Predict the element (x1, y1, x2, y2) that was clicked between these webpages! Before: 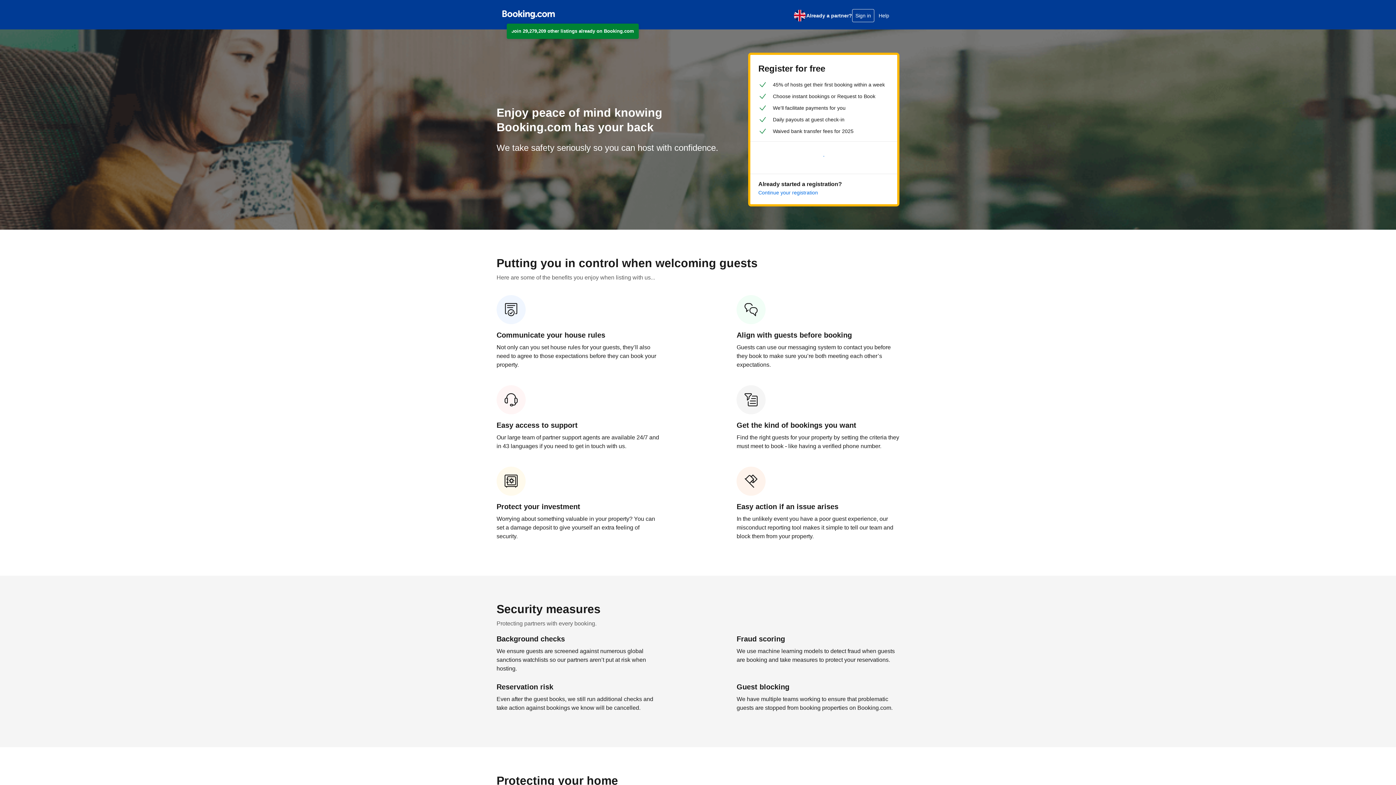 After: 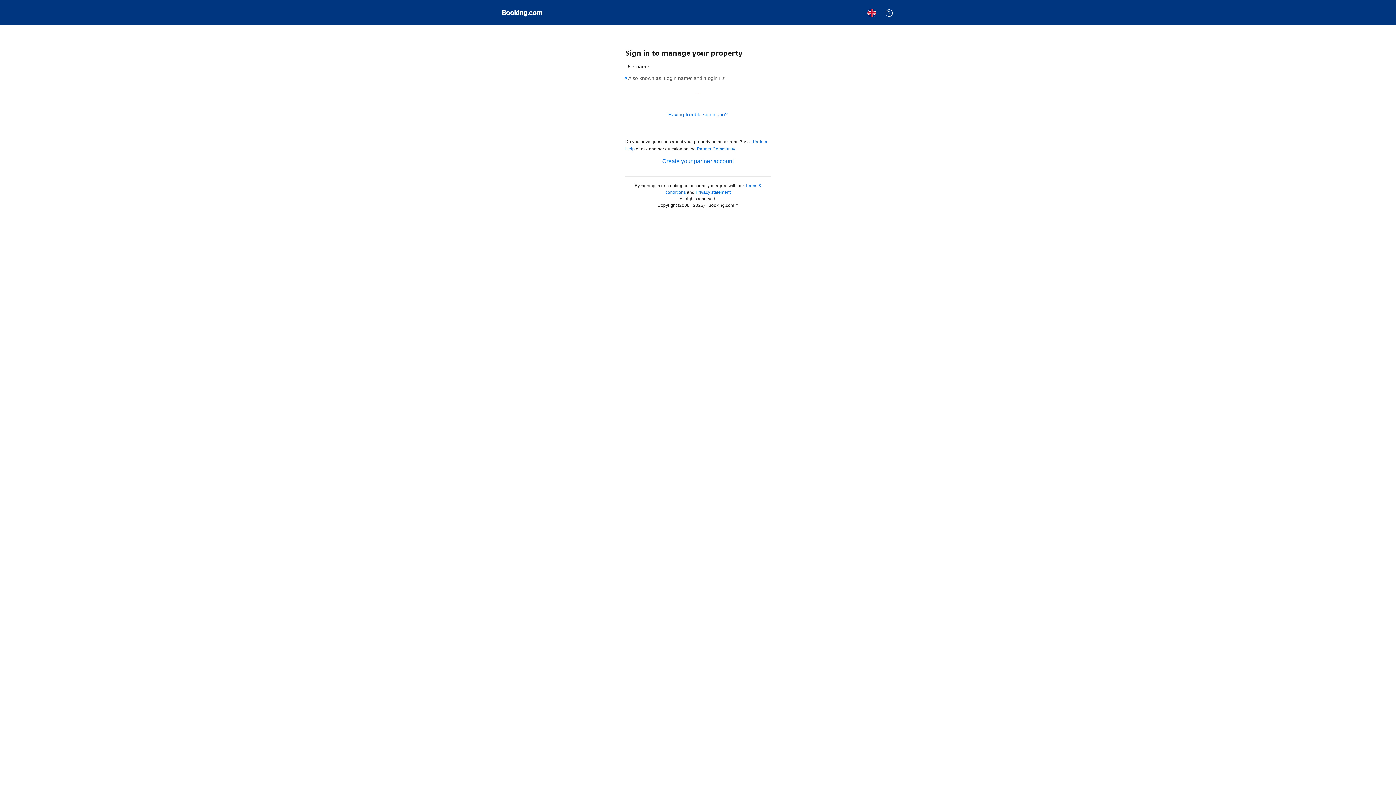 Action: label: Continue your registration bbox: (758, 189, 818, 196)